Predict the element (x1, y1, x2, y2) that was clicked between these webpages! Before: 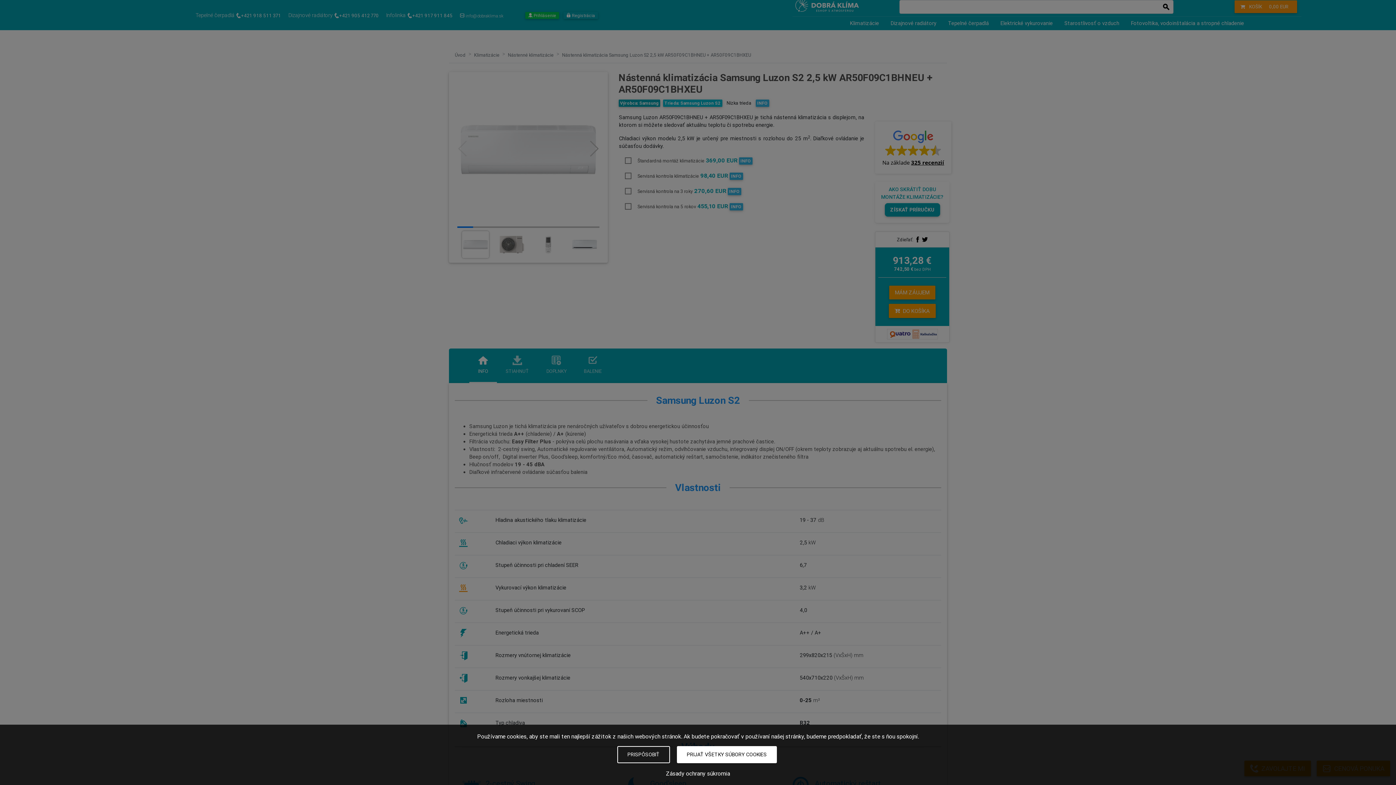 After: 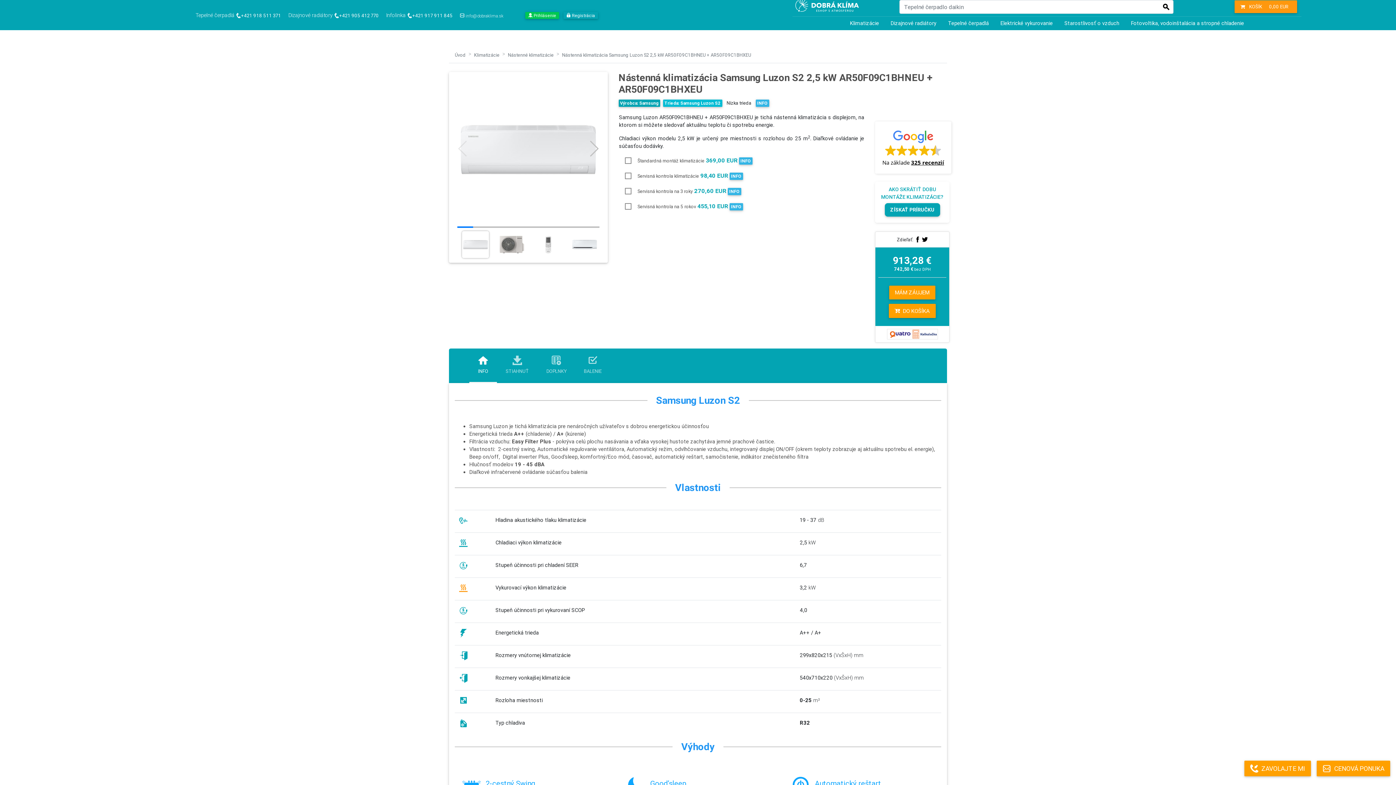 Action: label: PRIJAŤ VŠETKY SÚBORY COOKIES bbox: (676, 746, 776, 763)